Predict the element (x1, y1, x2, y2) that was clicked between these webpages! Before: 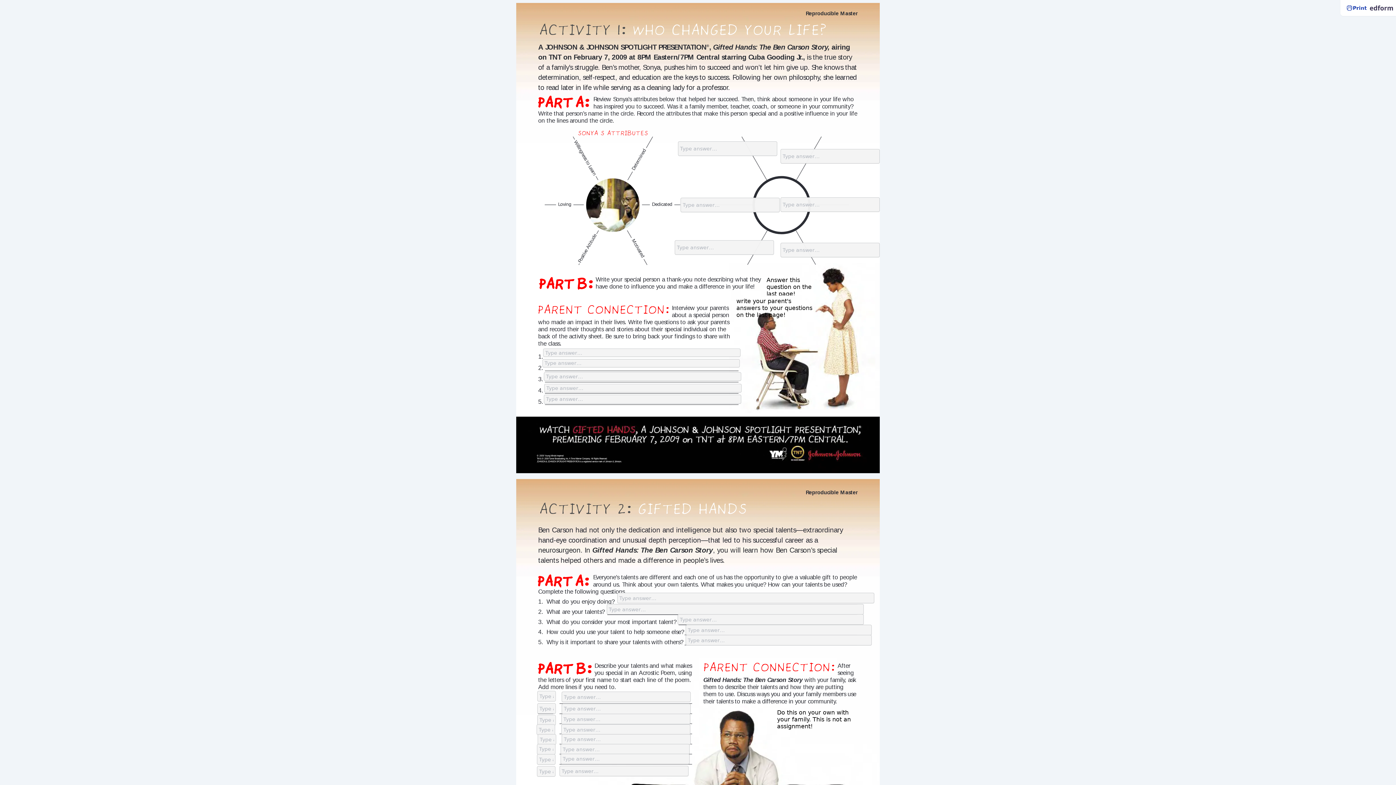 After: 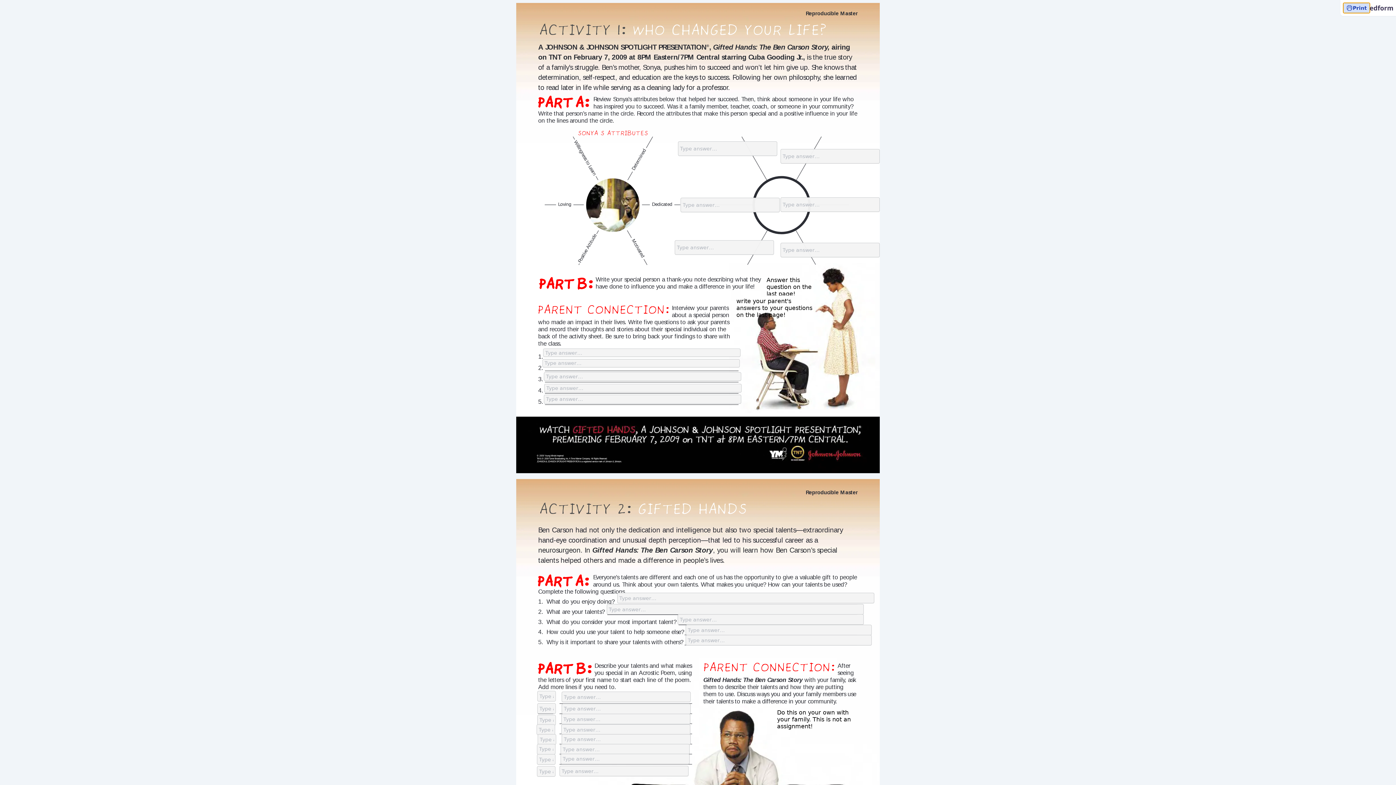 Action: bbox: (1343, 2, 1370, 13) label: Print